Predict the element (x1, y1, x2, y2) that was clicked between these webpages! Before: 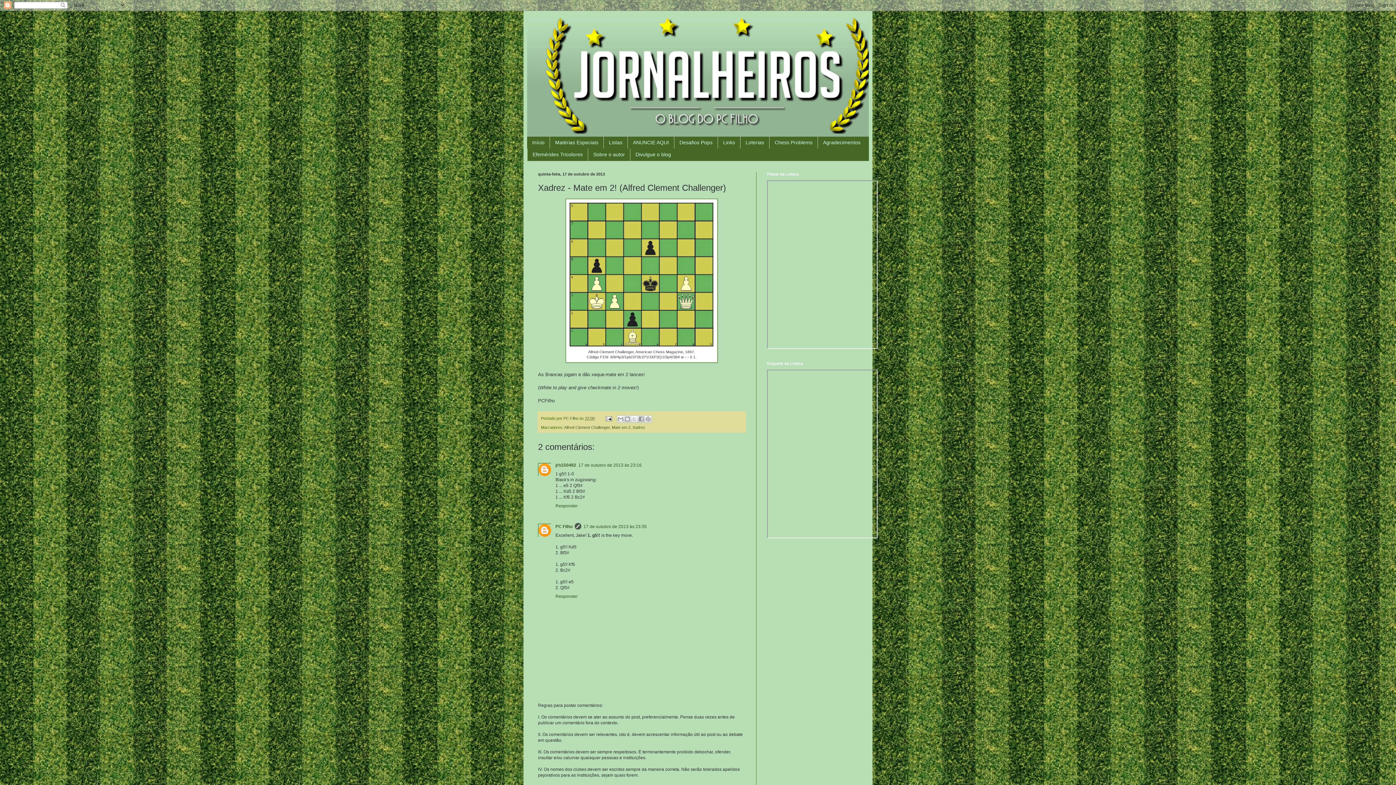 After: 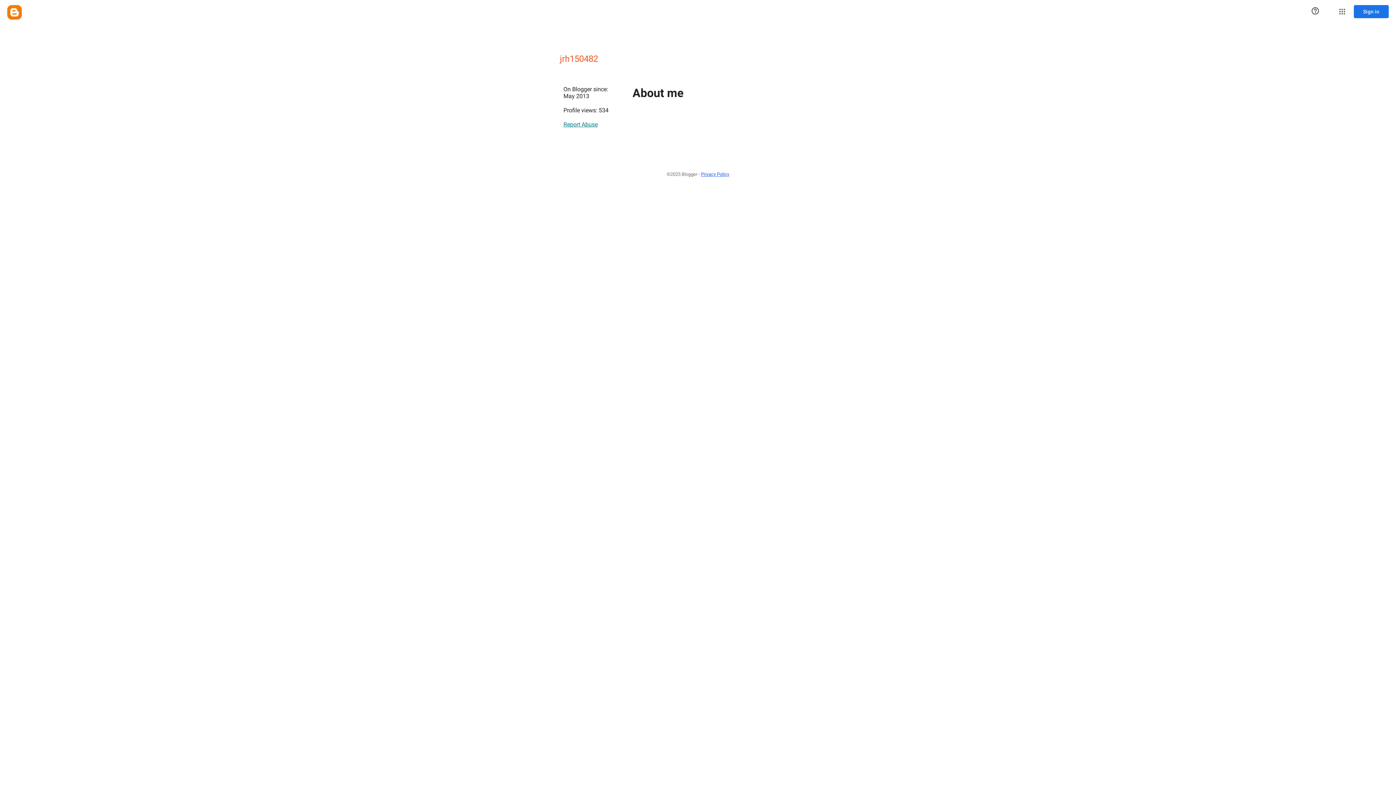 Action: bbox: (555, 462, 576, 467) label: jrh150482